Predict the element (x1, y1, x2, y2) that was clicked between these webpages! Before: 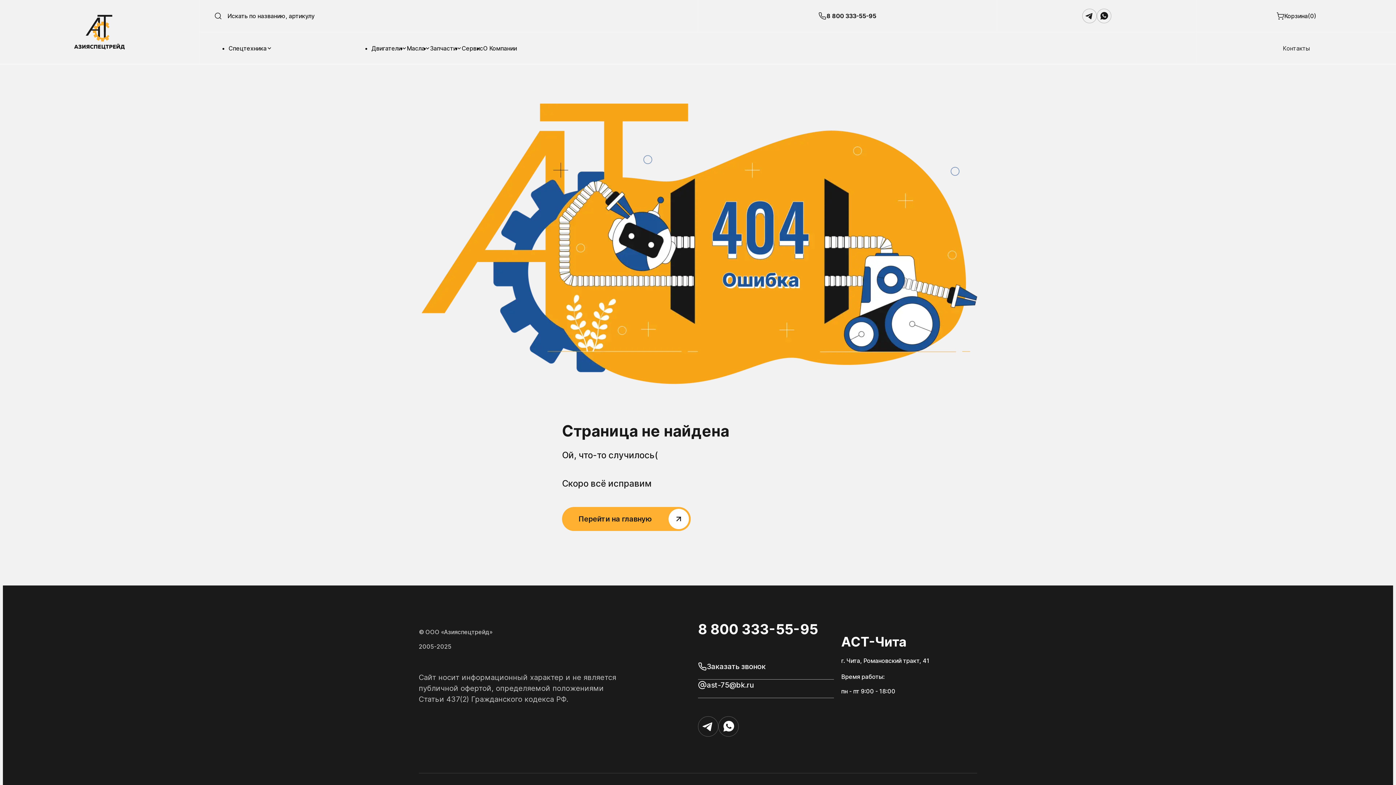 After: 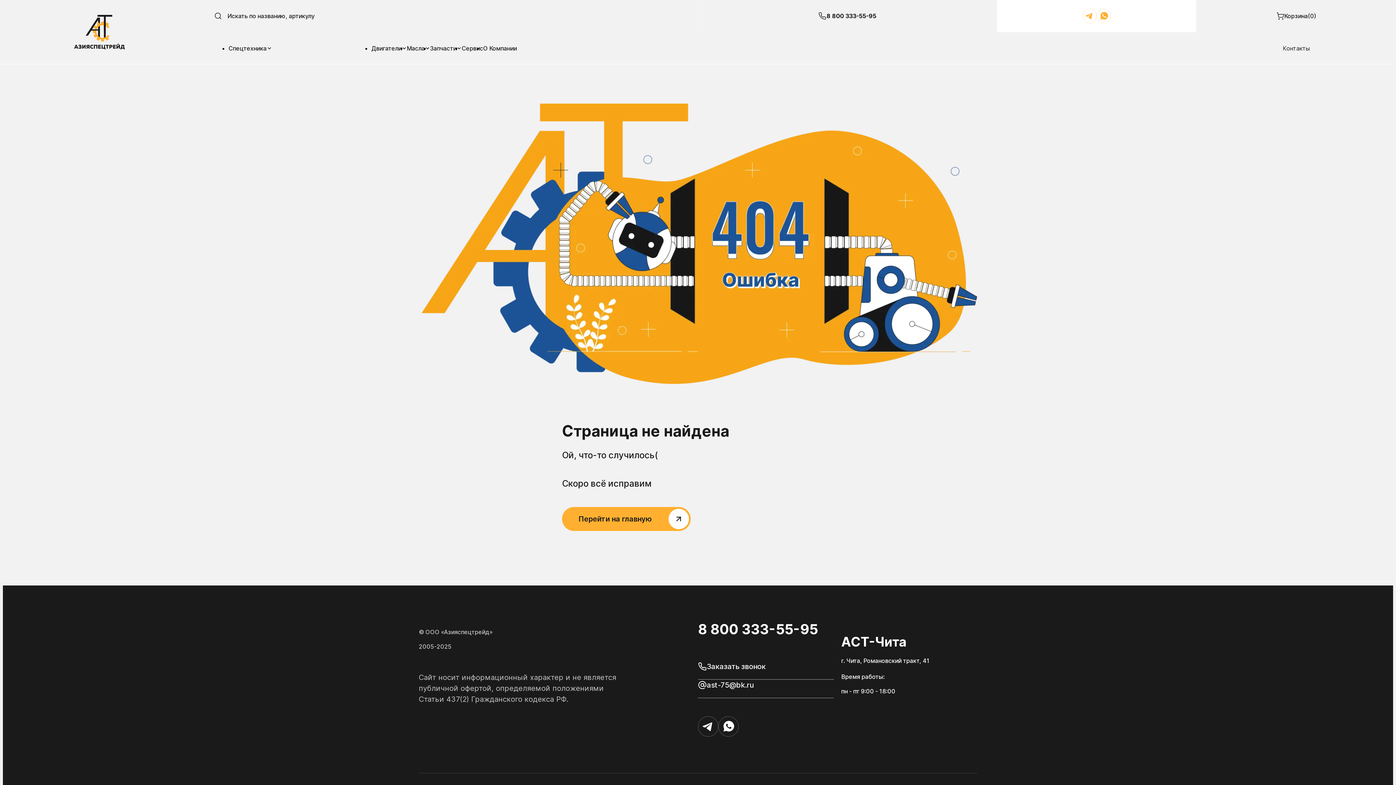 Action: bbox: (1096, 8, 1111, 23)